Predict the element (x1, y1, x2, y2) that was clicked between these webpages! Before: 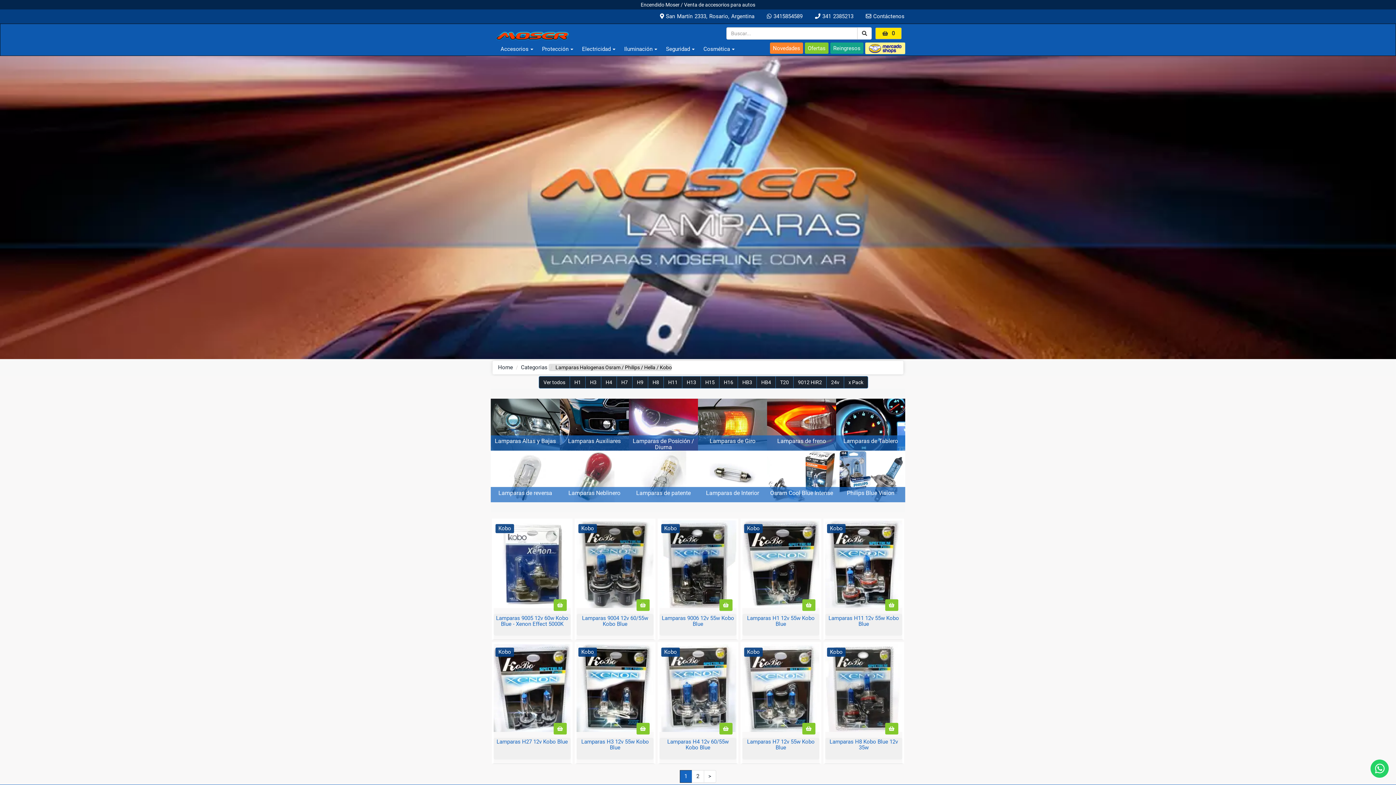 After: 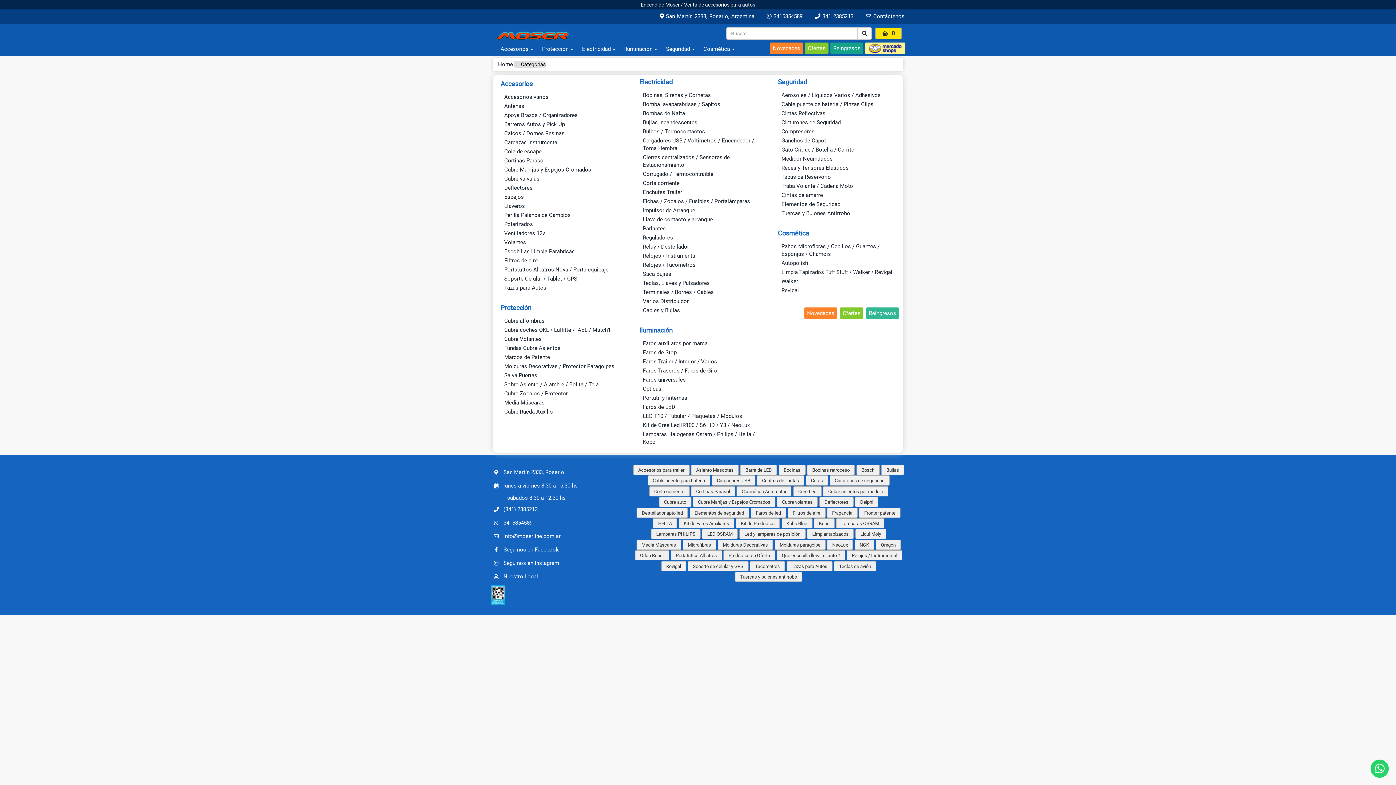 Action: label: Categorias bbox: (521, 364, 547, 370)